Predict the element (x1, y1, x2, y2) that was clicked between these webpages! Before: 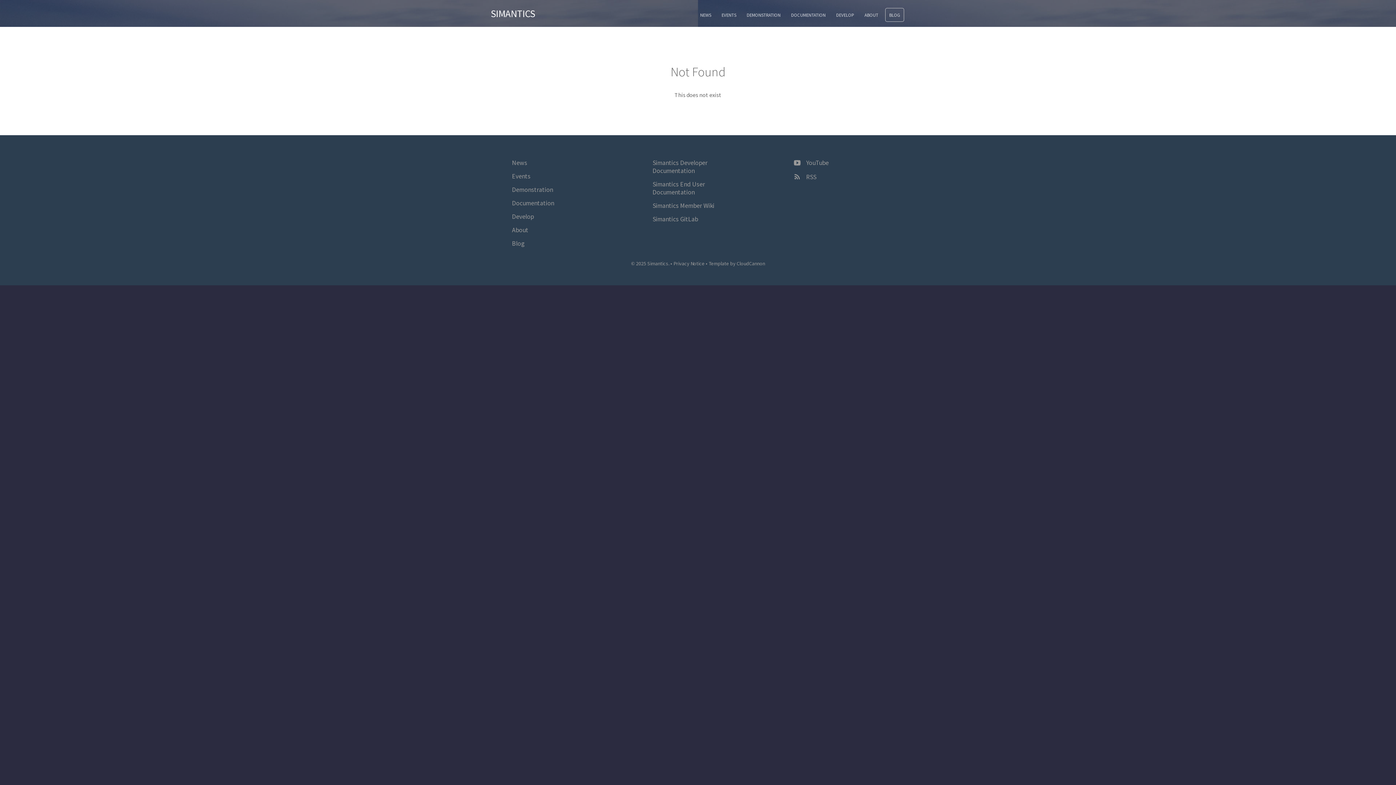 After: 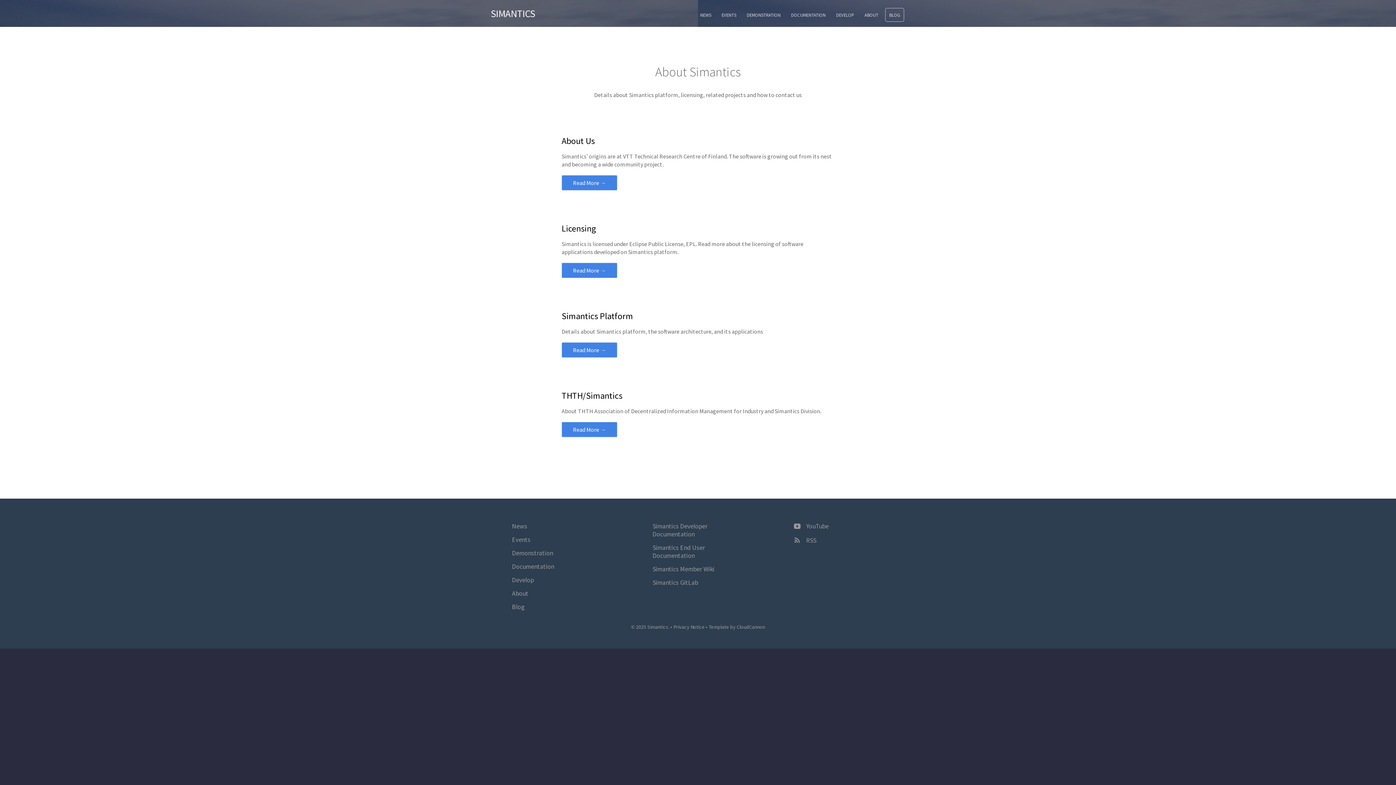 Action: bbox: (861, 8, 882, 21) label: ABOUT